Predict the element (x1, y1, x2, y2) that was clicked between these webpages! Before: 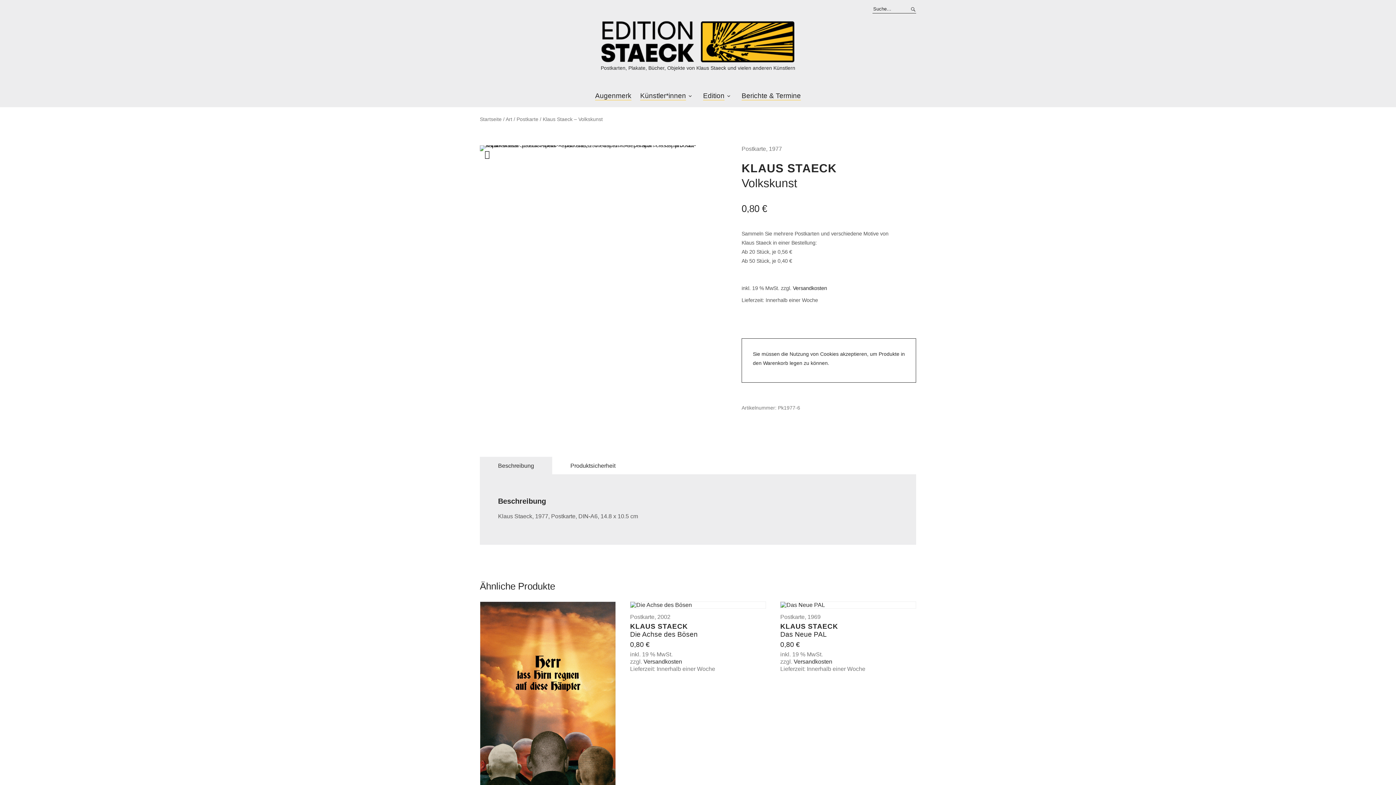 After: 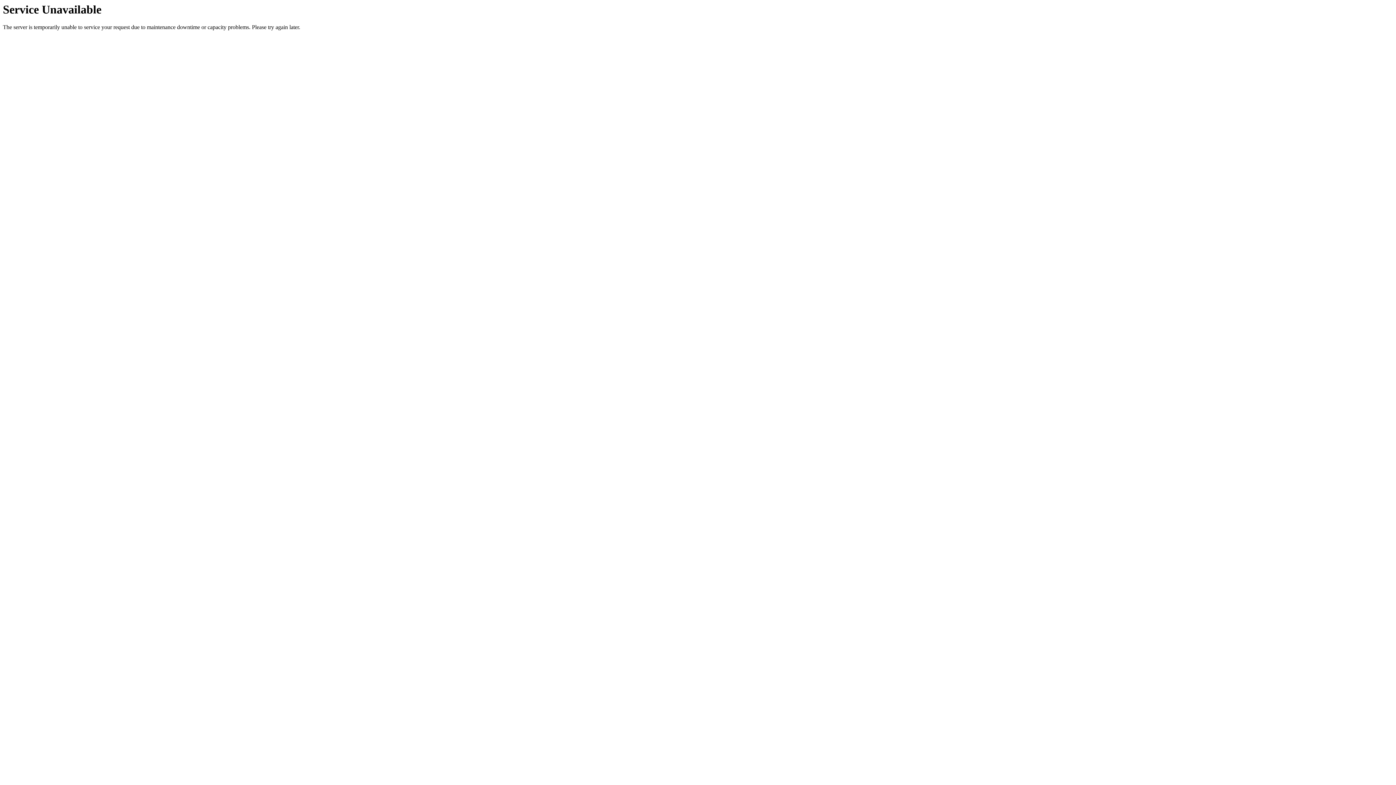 Action: label: 1977 bbox: (769, 145, 782, 152)